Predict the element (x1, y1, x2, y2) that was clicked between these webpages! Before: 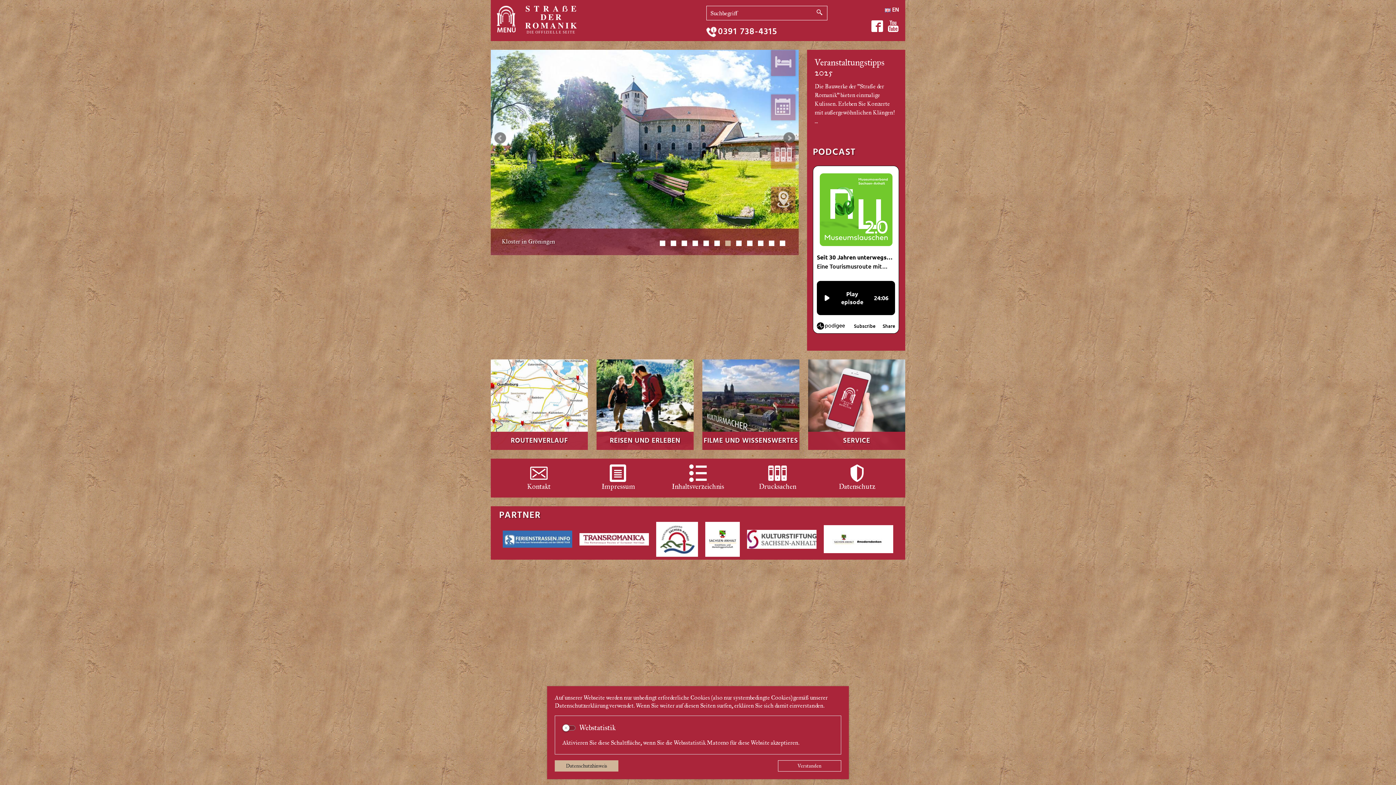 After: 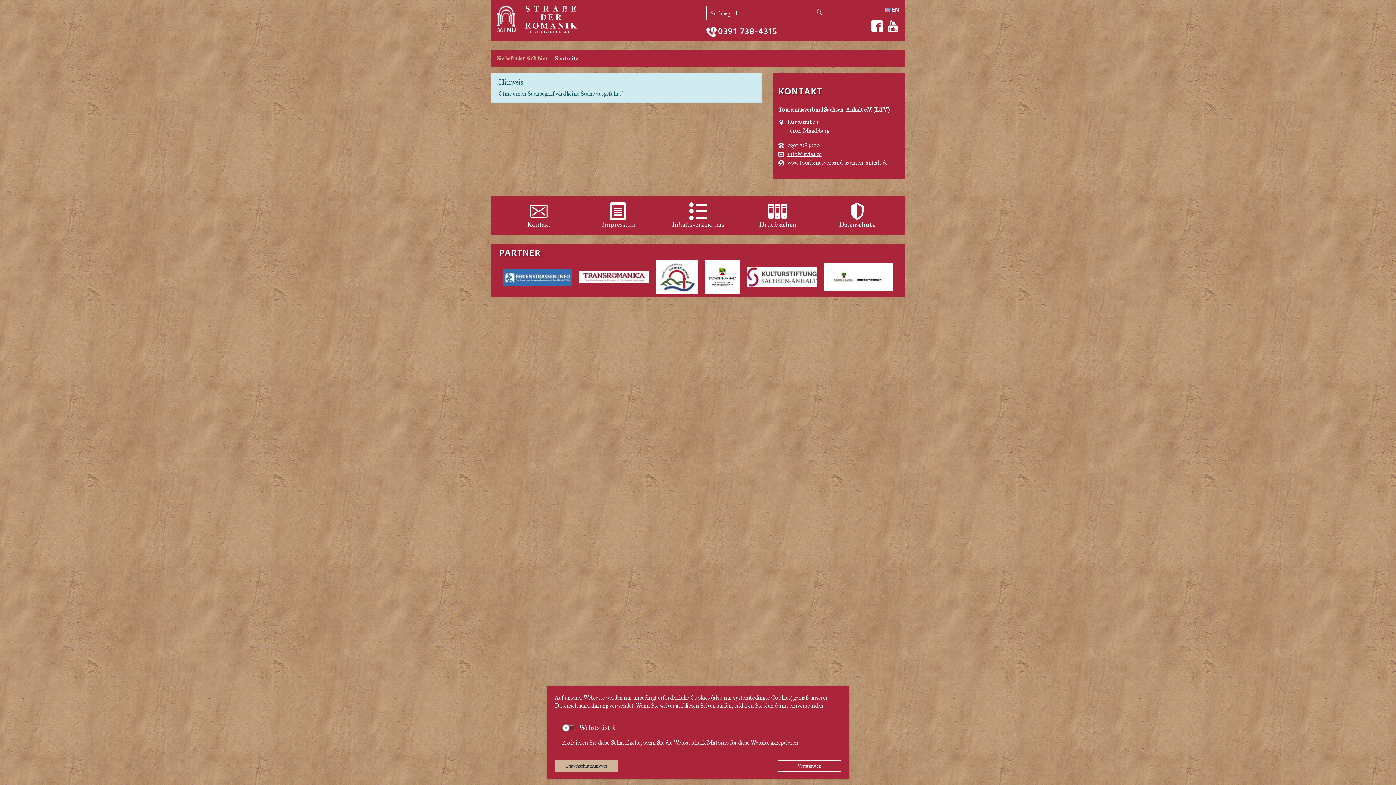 Action: bbox: (812, 6, 827, 20)